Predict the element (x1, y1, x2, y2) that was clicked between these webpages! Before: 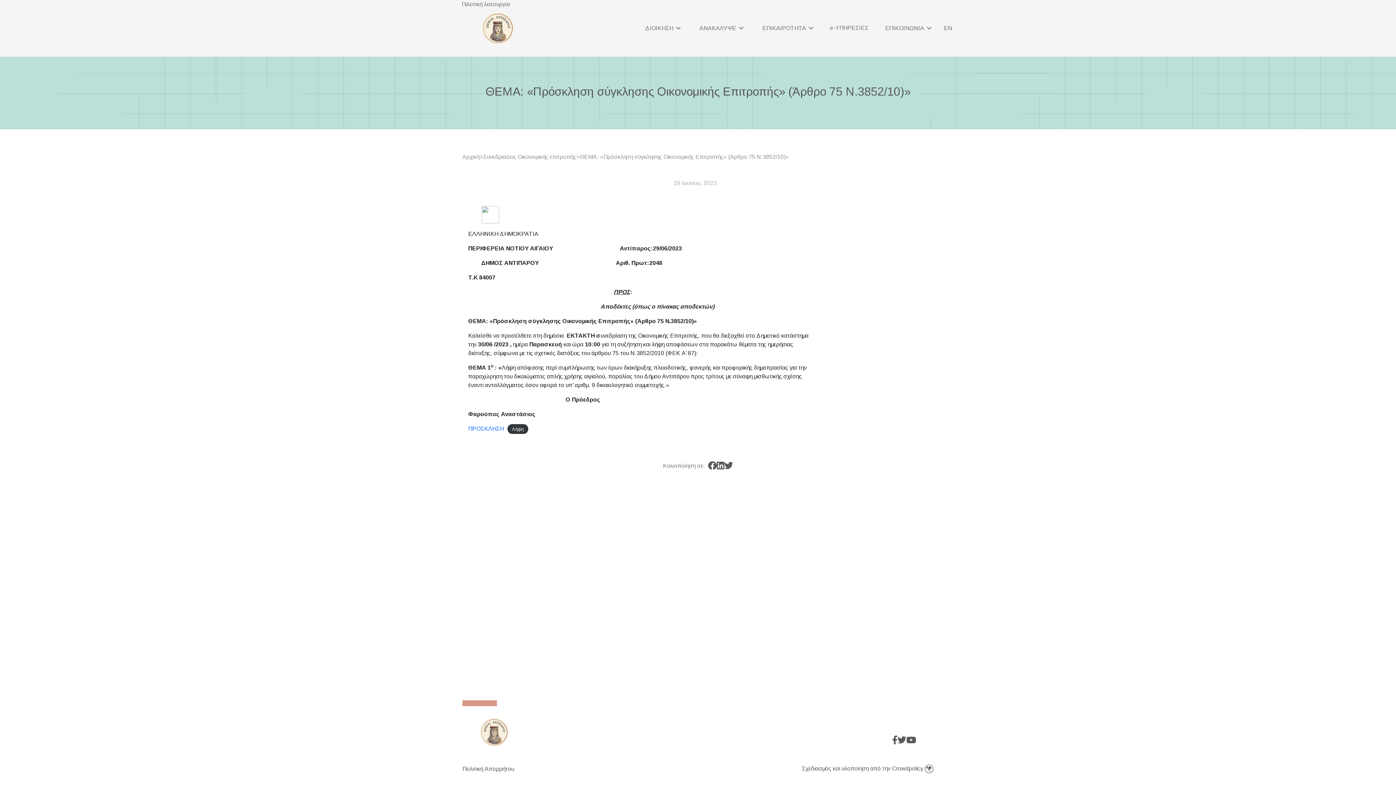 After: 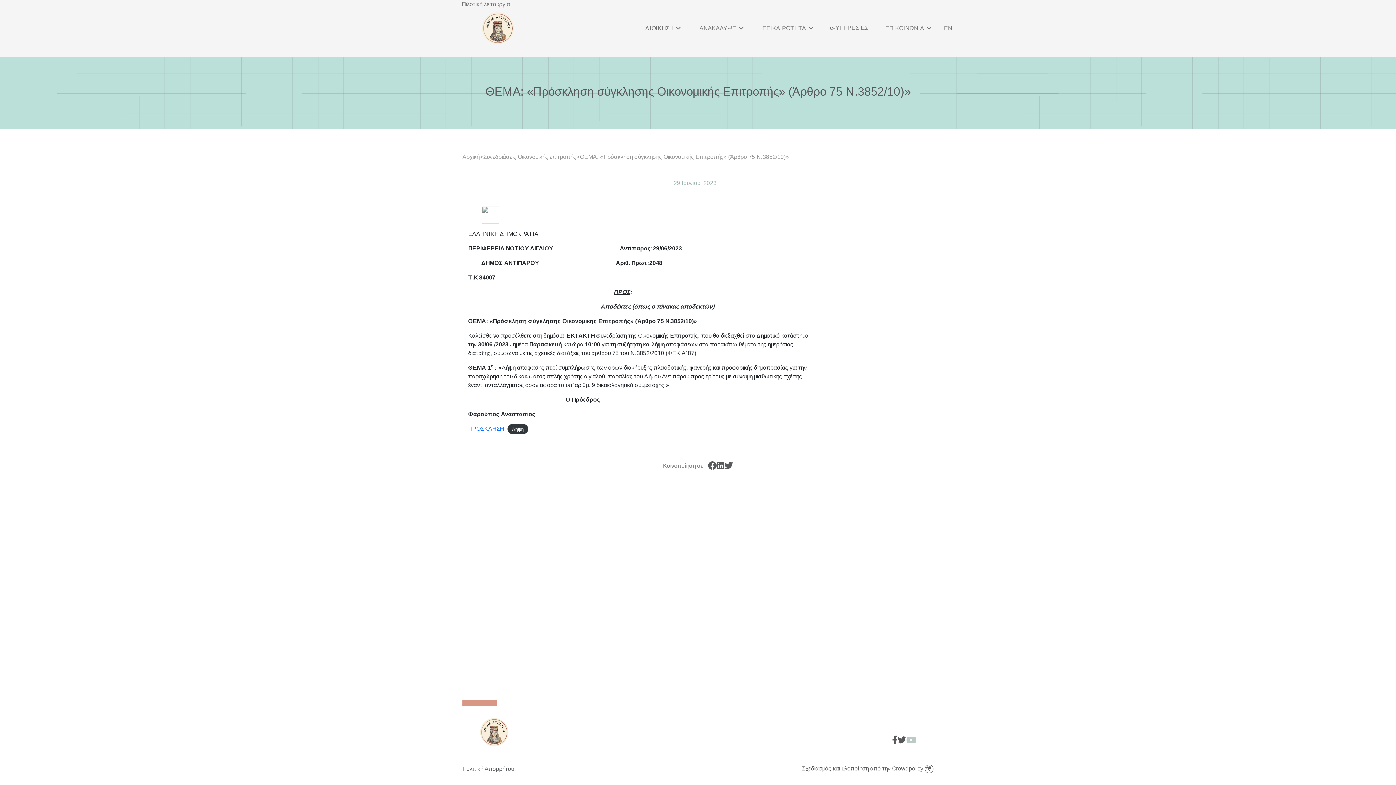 Action: bbox: (906, 735, 916, 745)